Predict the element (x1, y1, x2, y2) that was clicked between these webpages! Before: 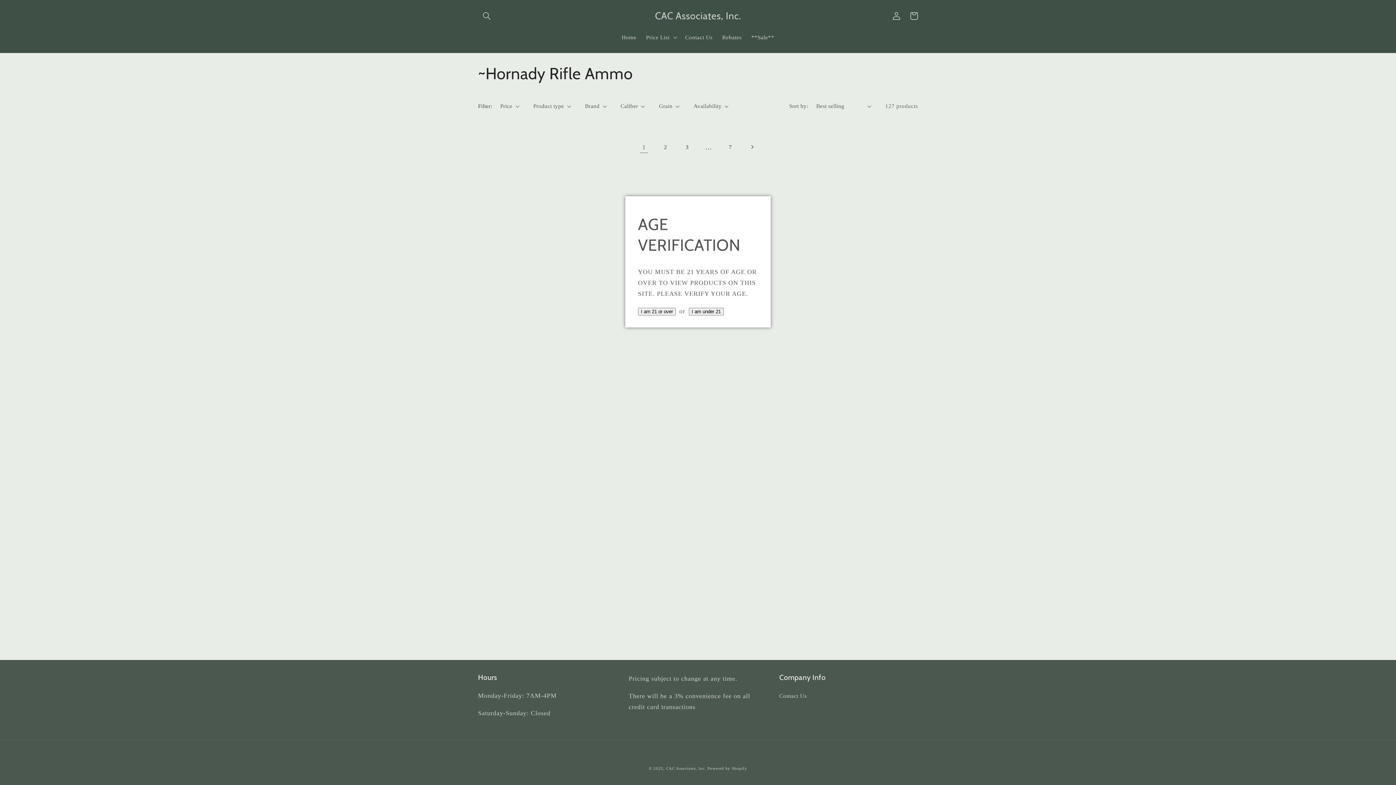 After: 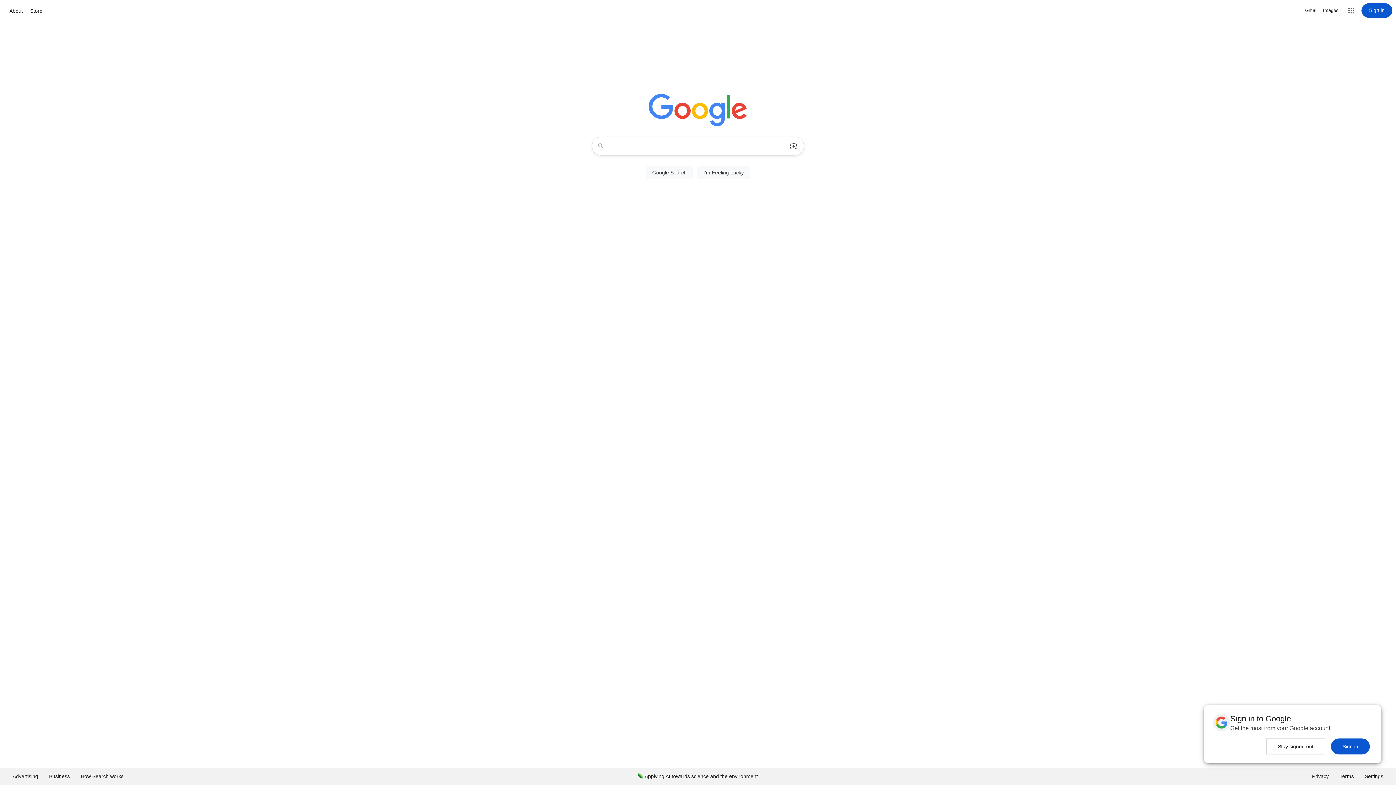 Action: label: I am under 21 bbox: (688, 307, 723, 315)